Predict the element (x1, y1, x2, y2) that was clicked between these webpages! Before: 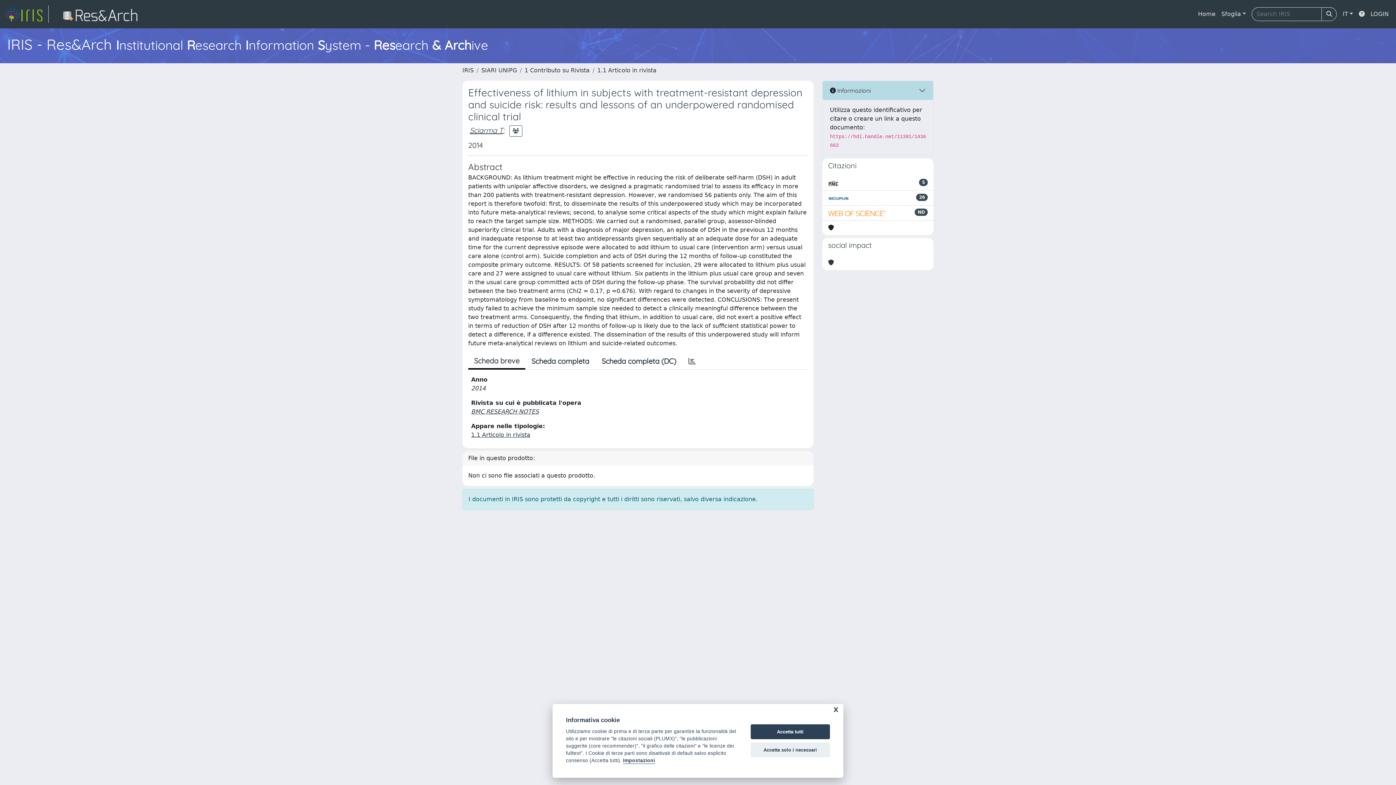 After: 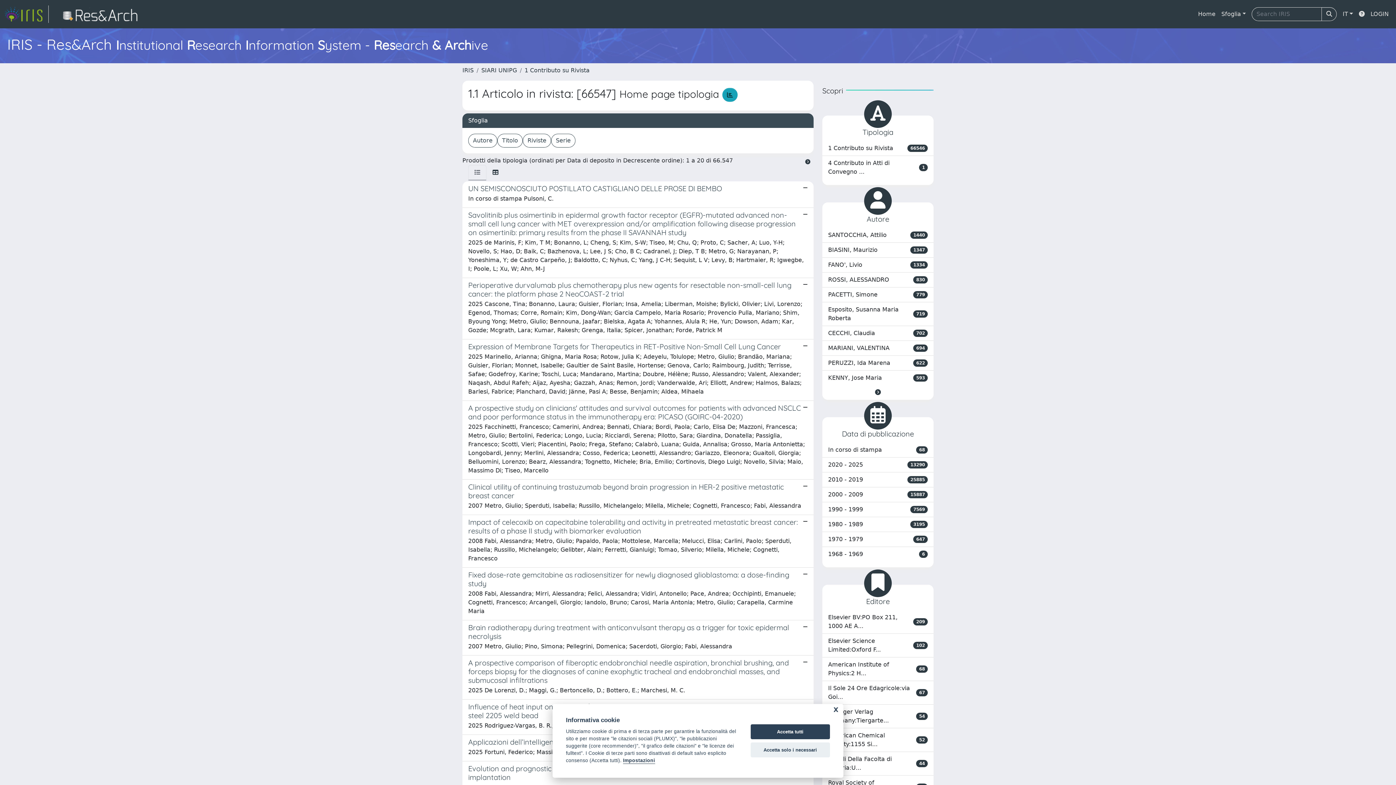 Action: bbox: (471, 431, 530, 438) label: 1.1 Articolo in rivista